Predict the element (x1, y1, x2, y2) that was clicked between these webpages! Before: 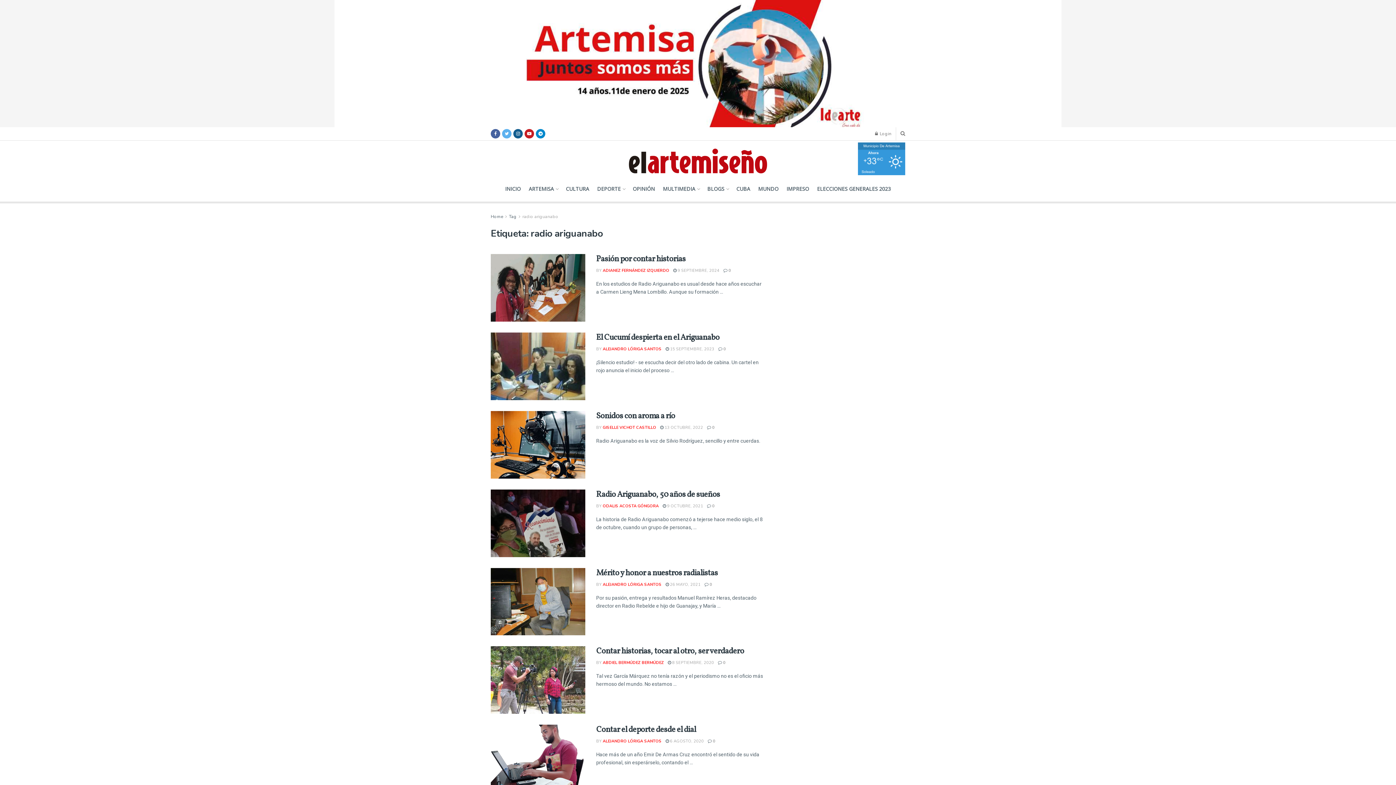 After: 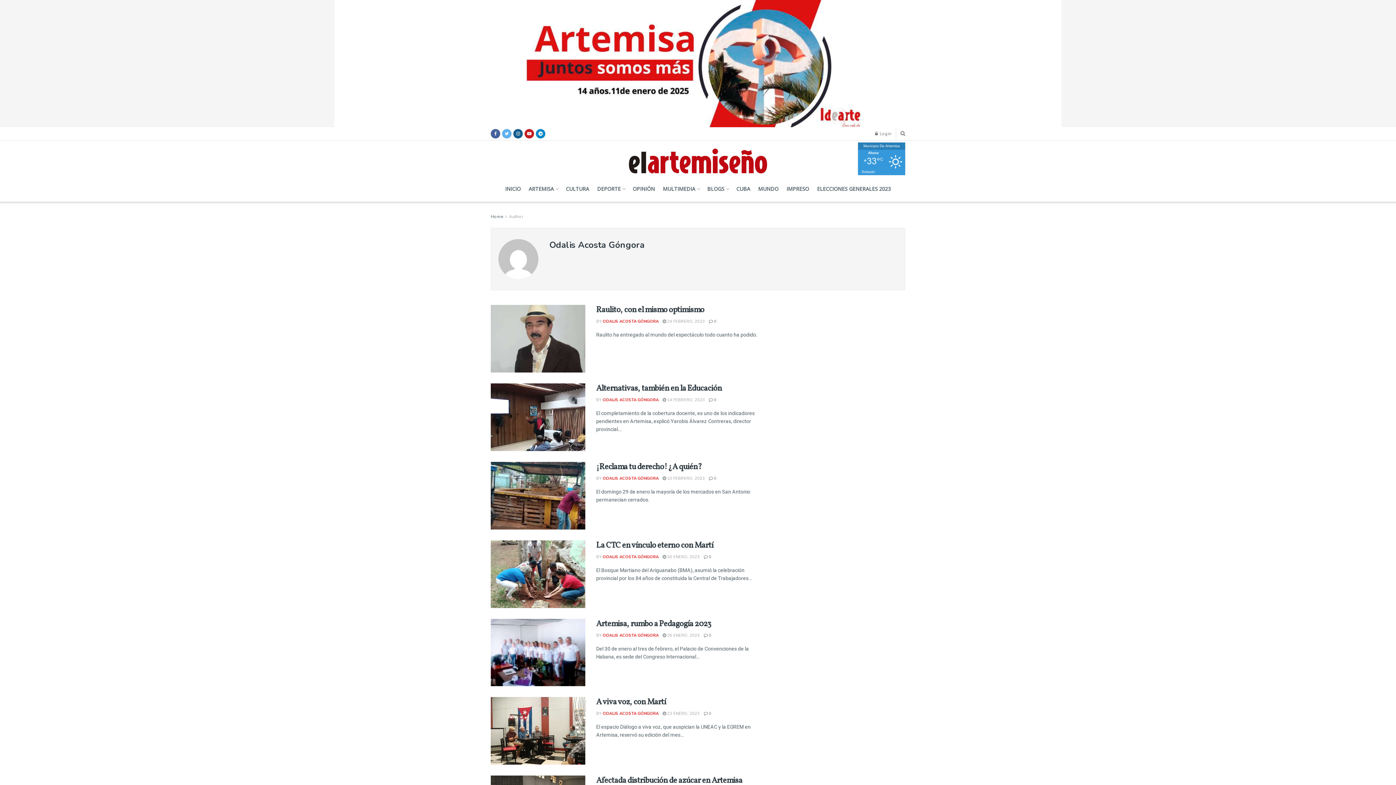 Action: bbox: (602, 503, 658, 508) label: ODALIS ACOSTA GÓNGORA